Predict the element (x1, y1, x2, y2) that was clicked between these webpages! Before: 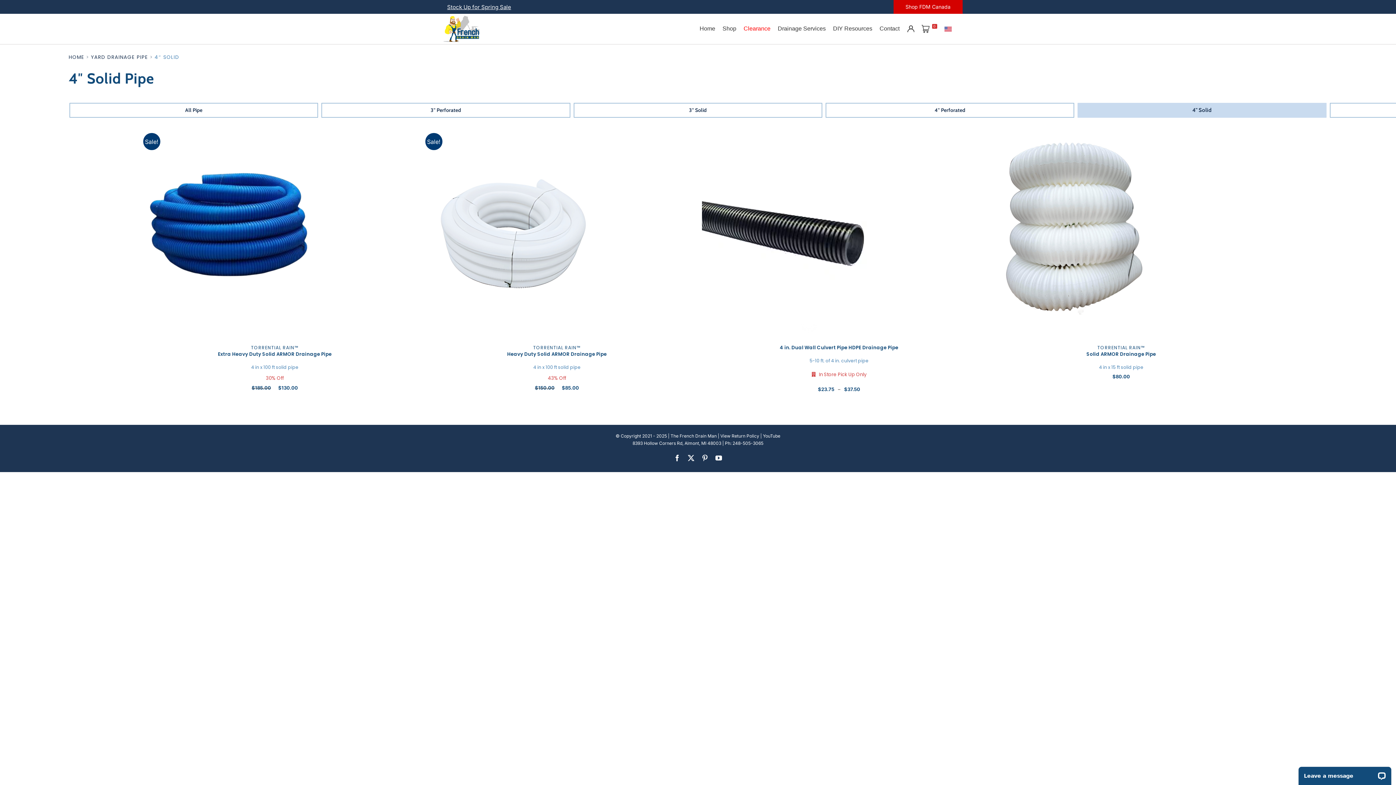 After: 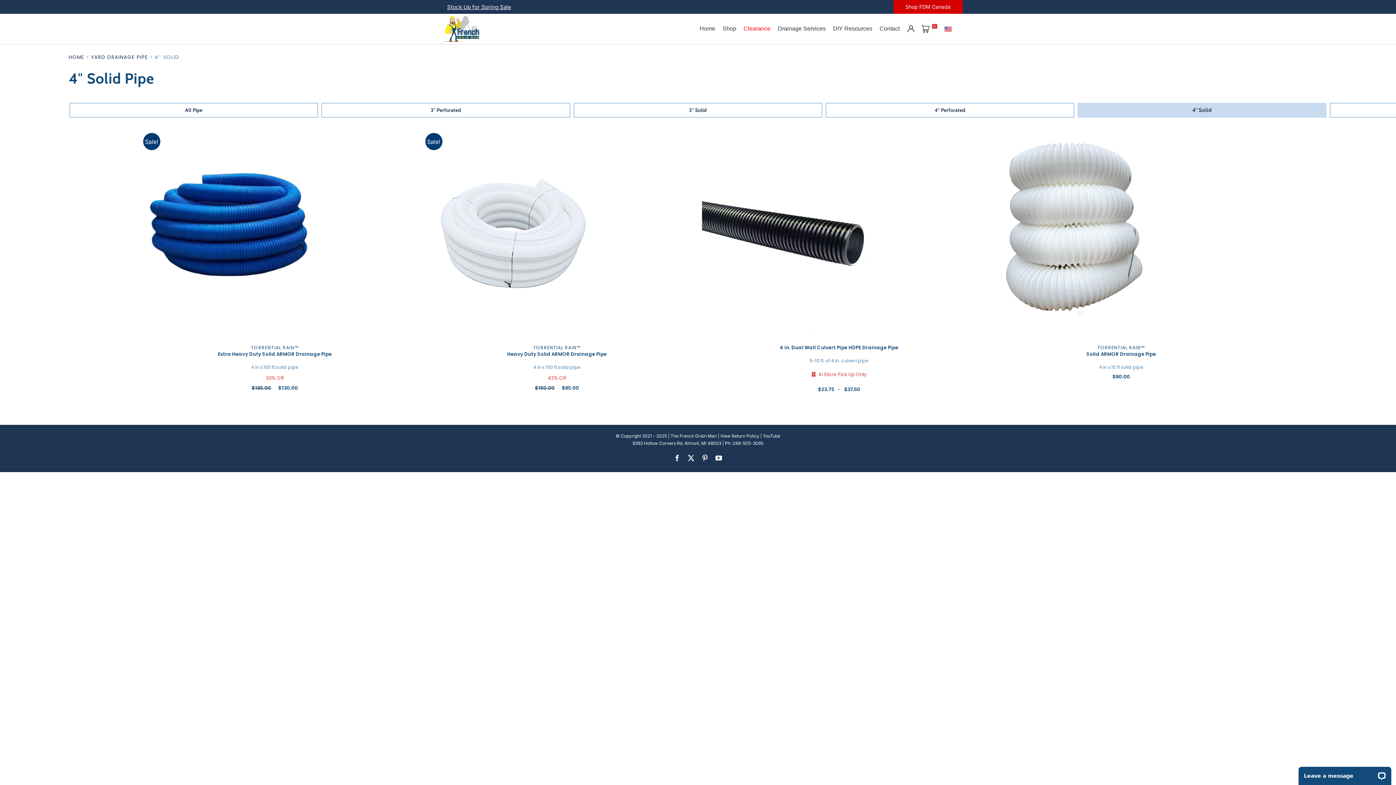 Action: bbox: (1077, 102, 1326, 117) label: 4" Solid